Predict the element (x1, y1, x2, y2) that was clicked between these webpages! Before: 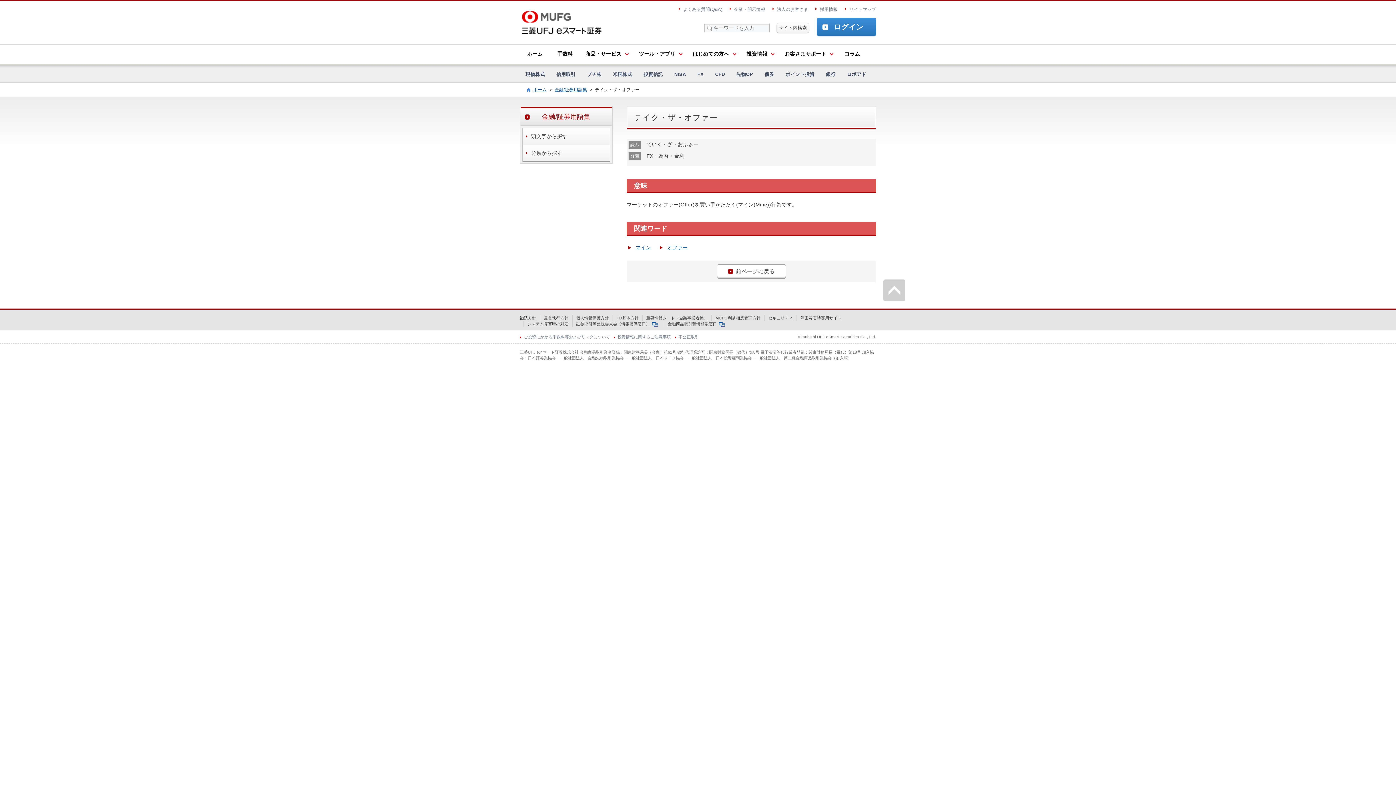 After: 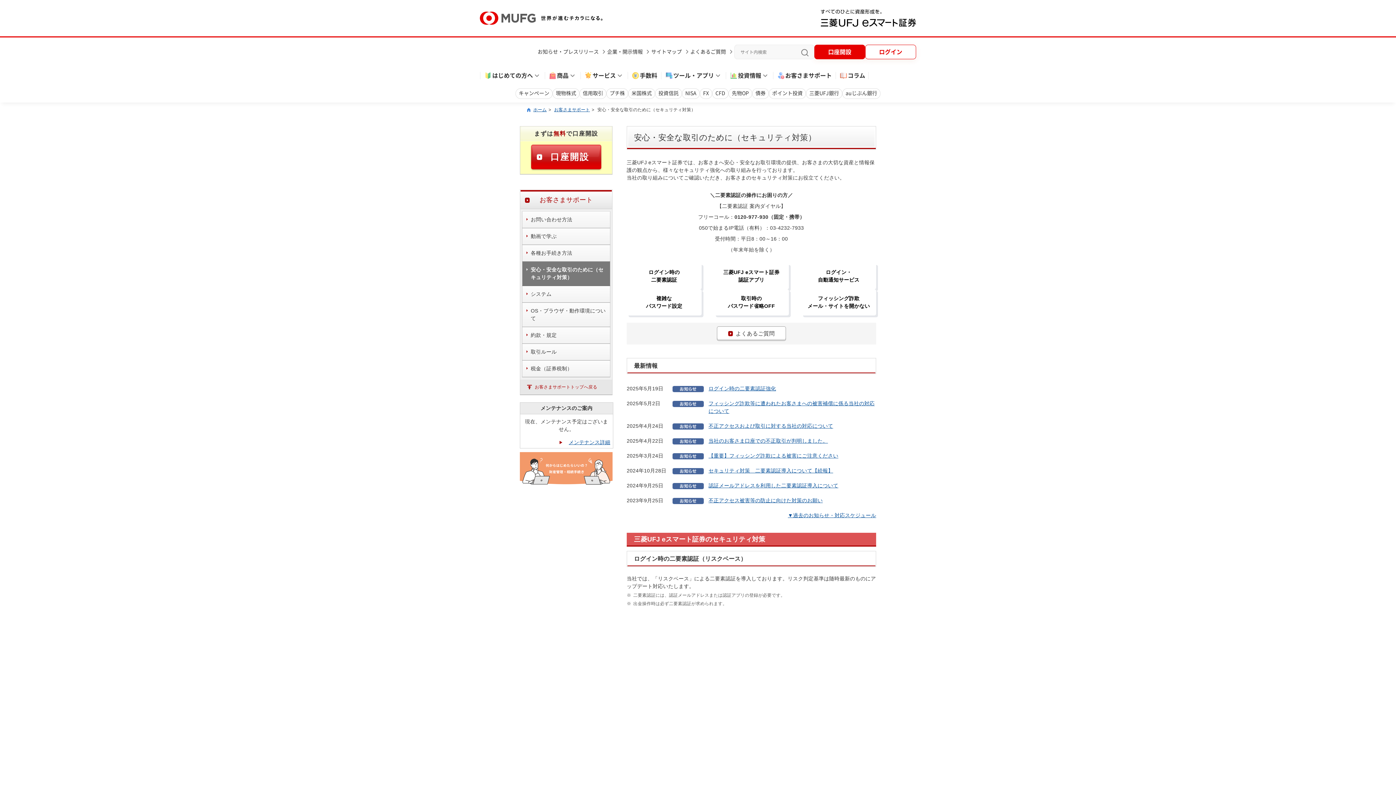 Action: bbox: (768, 316, 793, 320) label: セキュリティ